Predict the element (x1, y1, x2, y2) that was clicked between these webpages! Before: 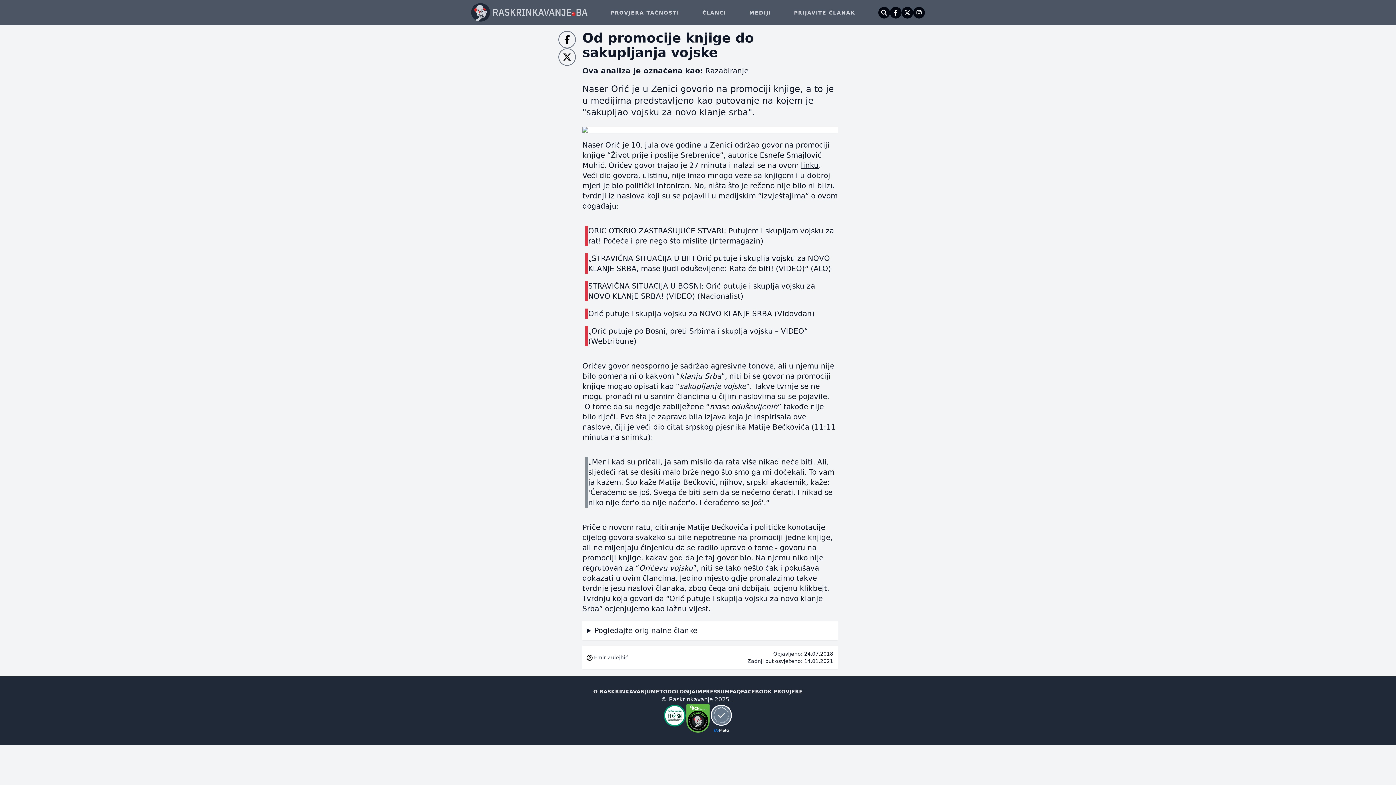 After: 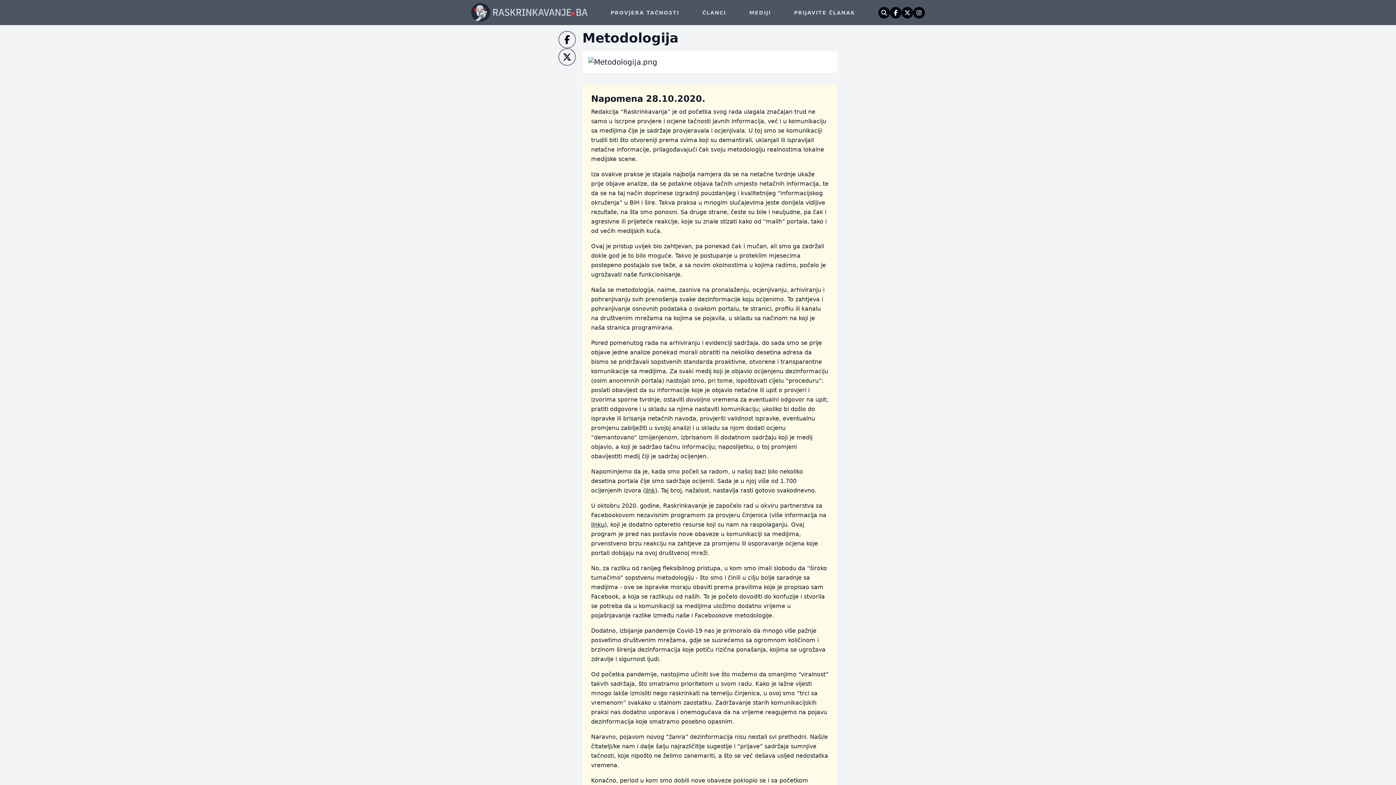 Action: label: METODOLOGIJA bbox: (650, 688, 695, 695)